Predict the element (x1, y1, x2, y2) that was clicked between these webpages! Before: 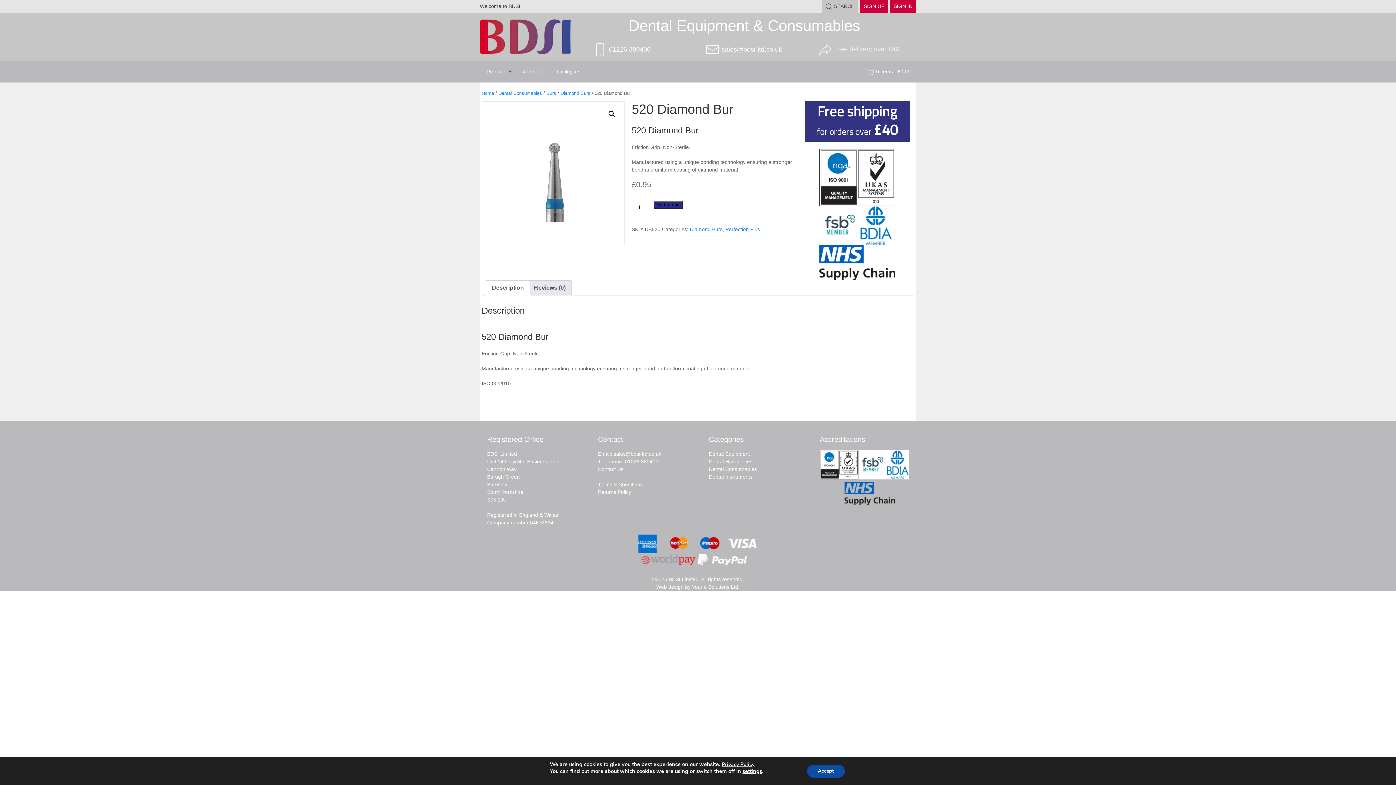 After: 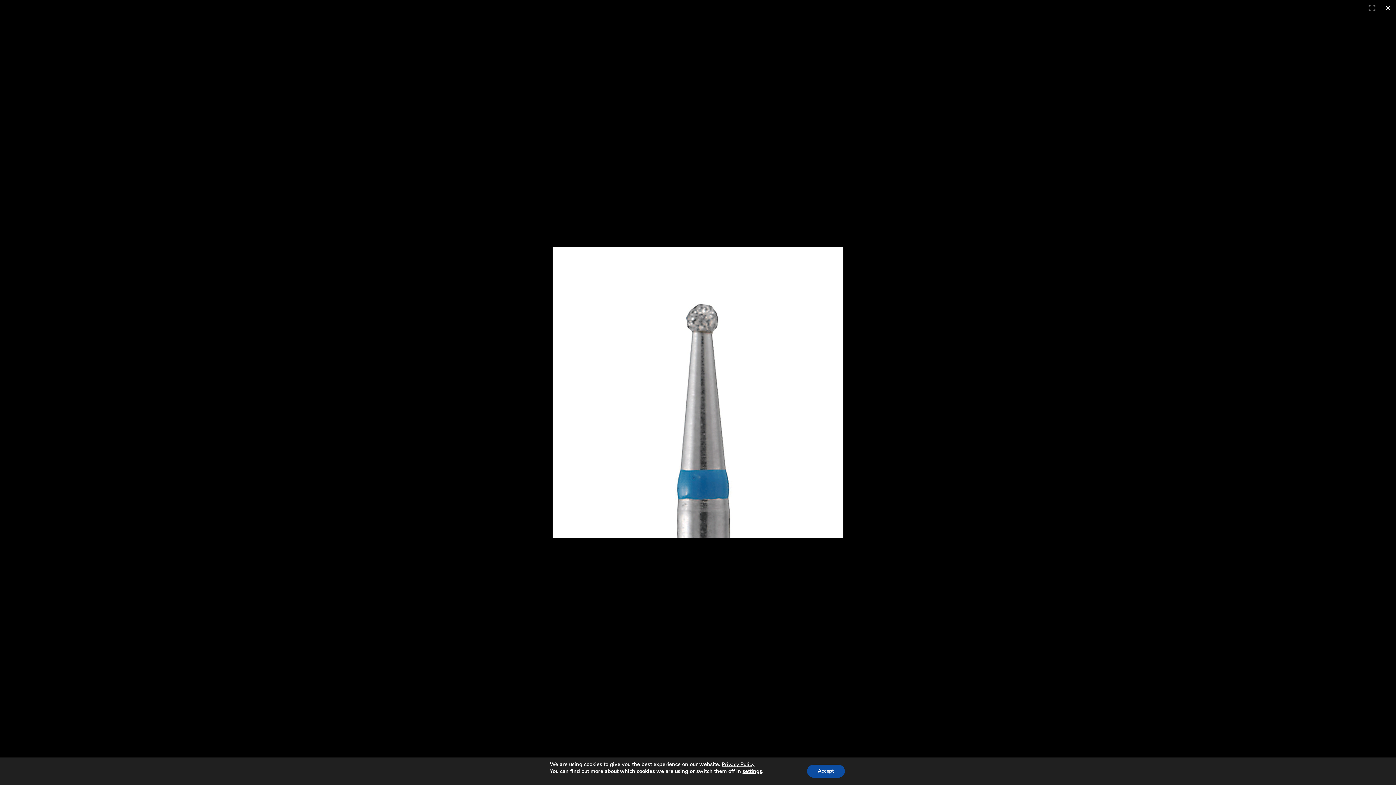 Action: bbox: (605, 107, 618, 120) label: View full-screen image gallery